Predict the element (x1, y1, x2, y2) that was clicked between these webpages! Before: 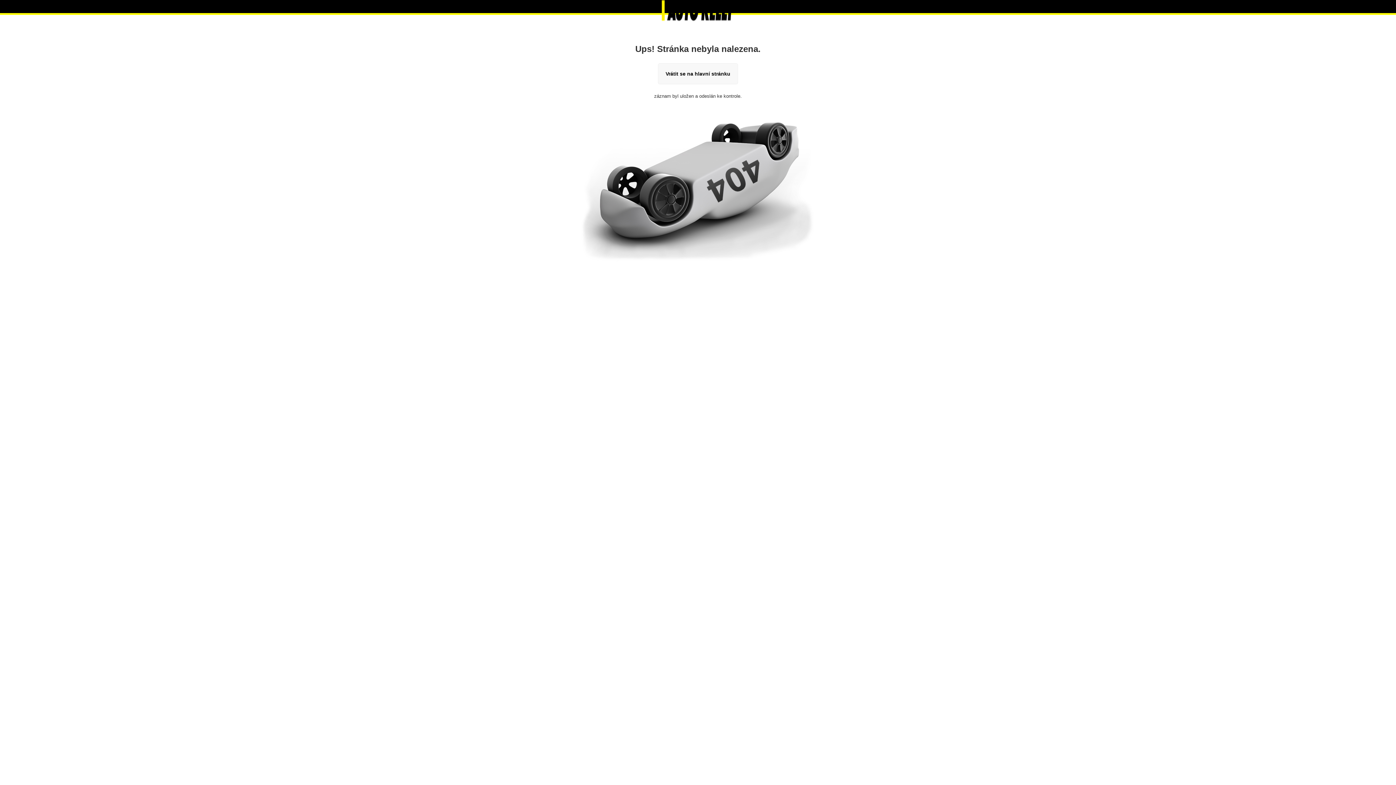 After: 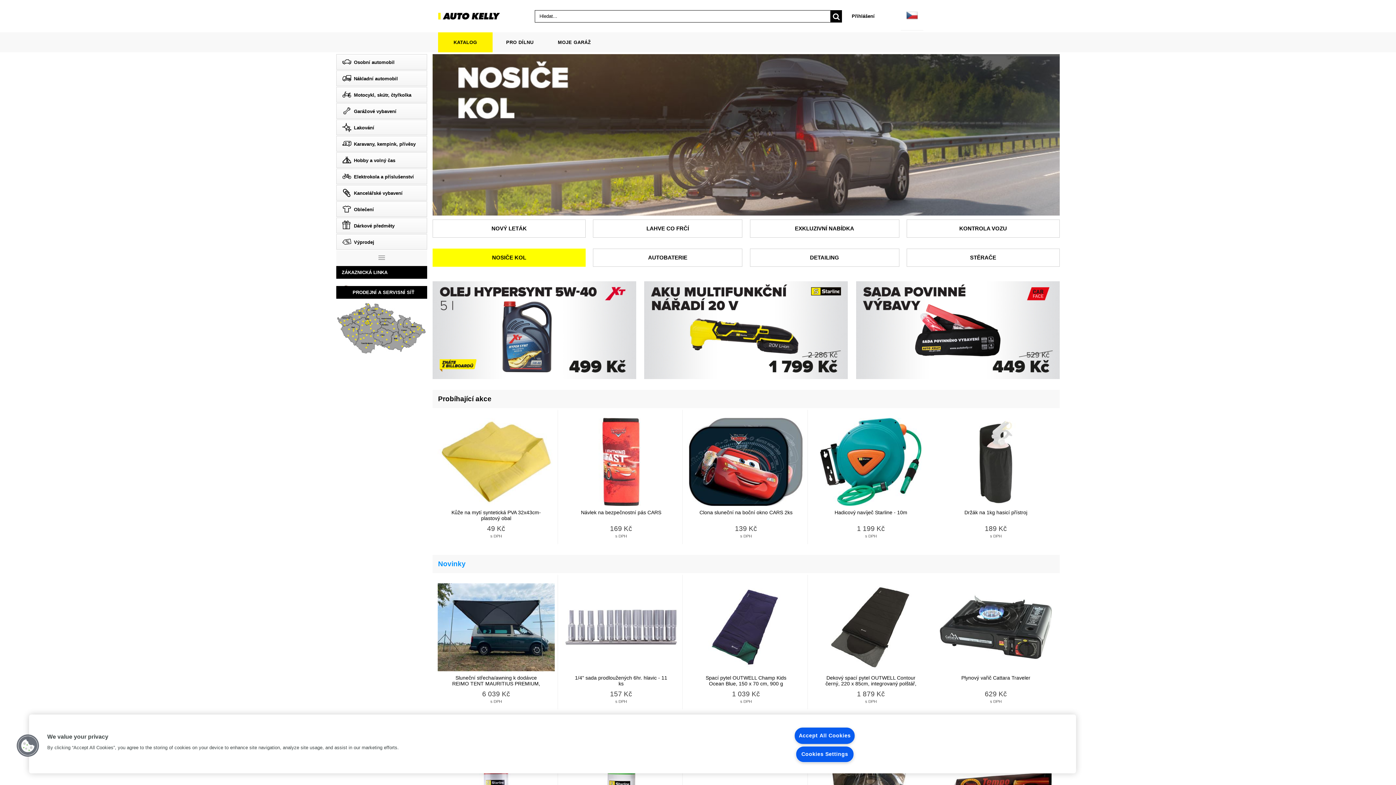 Action: bbox: (661, 16, 734, 22)